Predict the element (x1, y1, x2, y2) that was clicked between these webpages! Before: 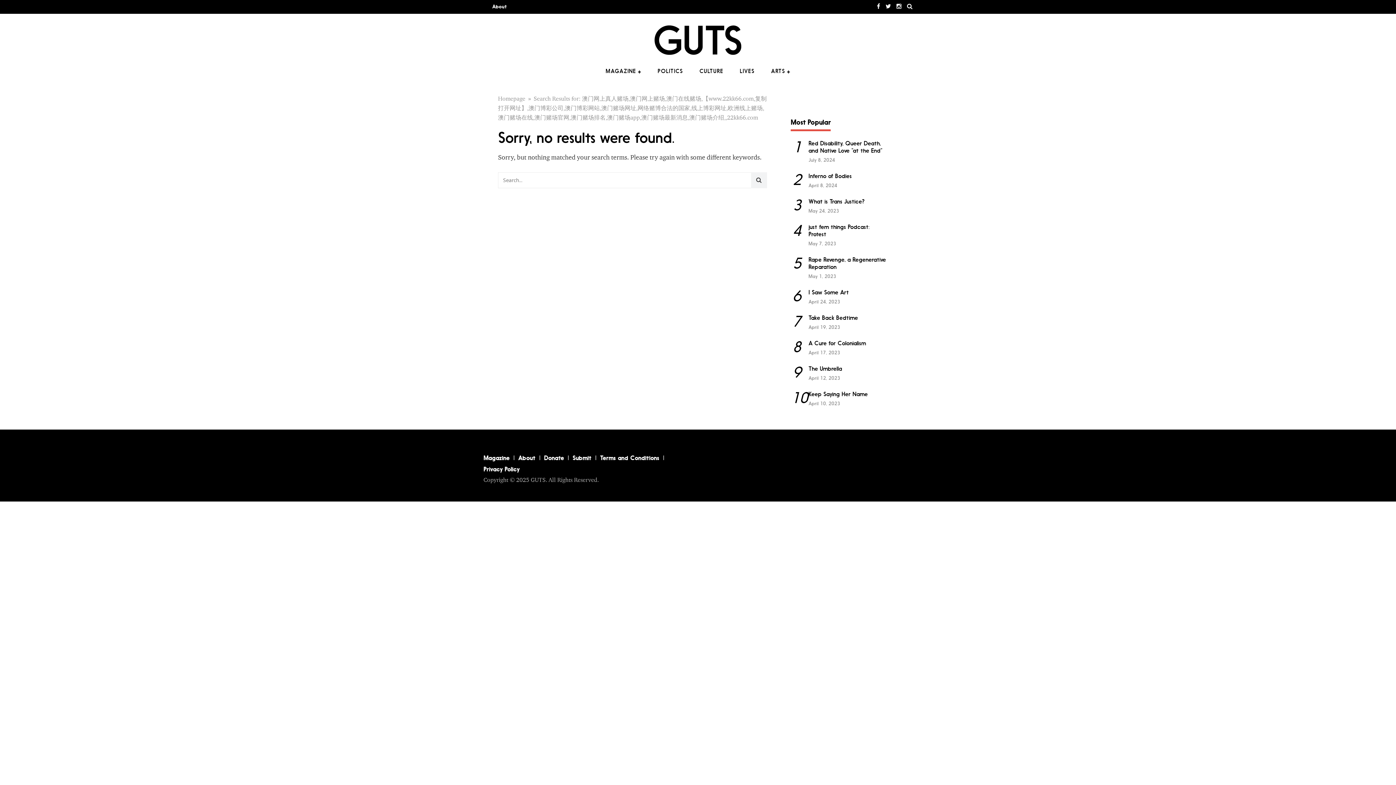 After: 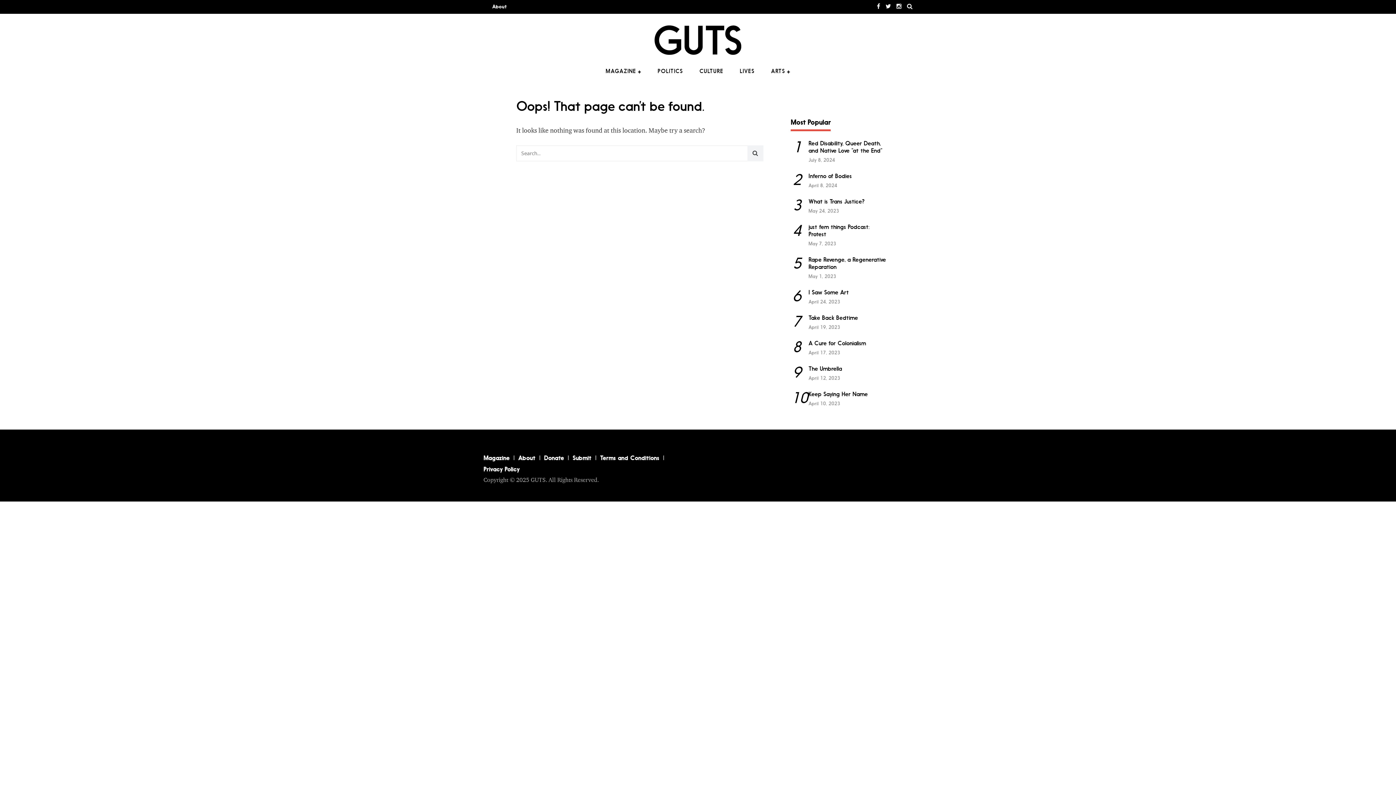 Action: label: Donate bbox: (544, 454, 564, 461)